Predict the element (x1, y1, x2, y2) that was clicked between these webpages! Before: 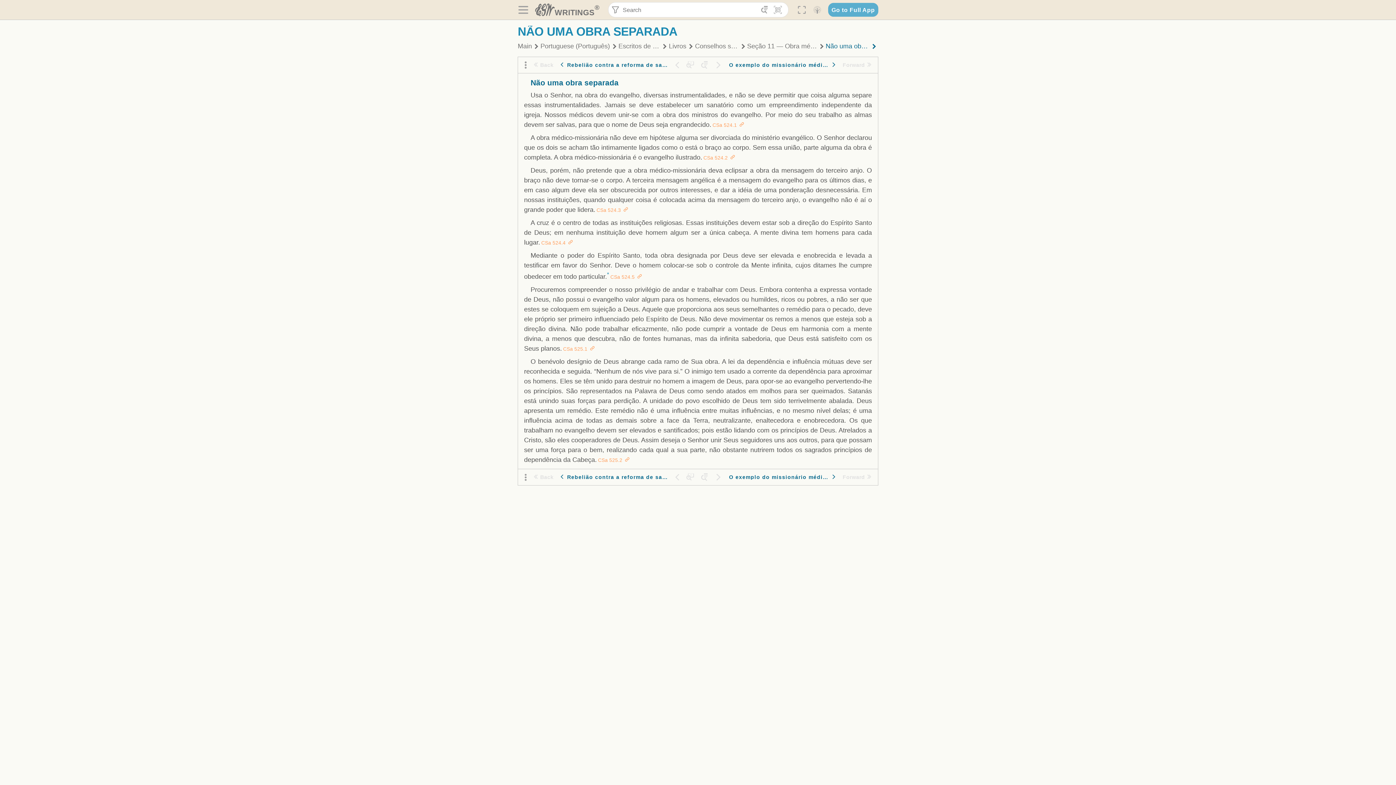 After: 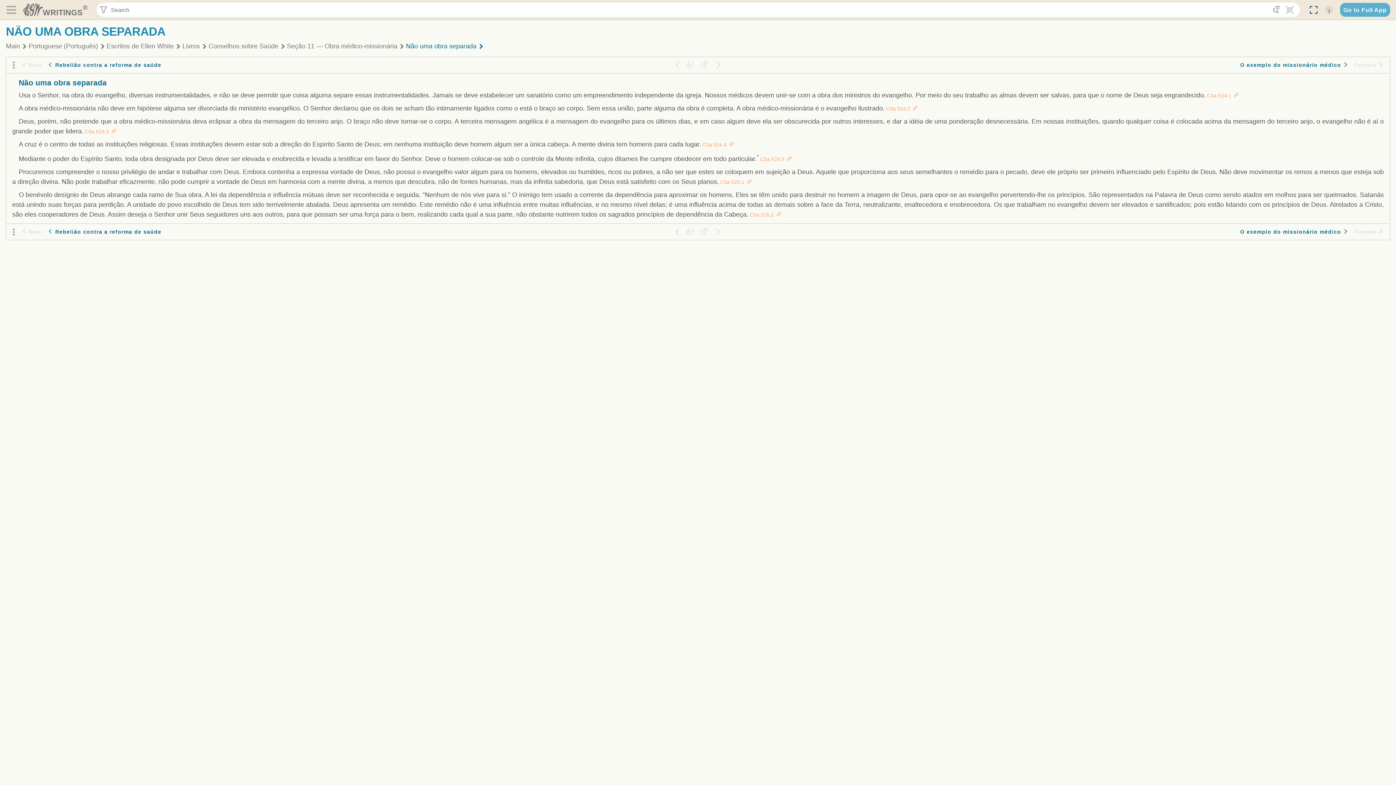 Action: label:  bbox: (797, 3, 807, 16)